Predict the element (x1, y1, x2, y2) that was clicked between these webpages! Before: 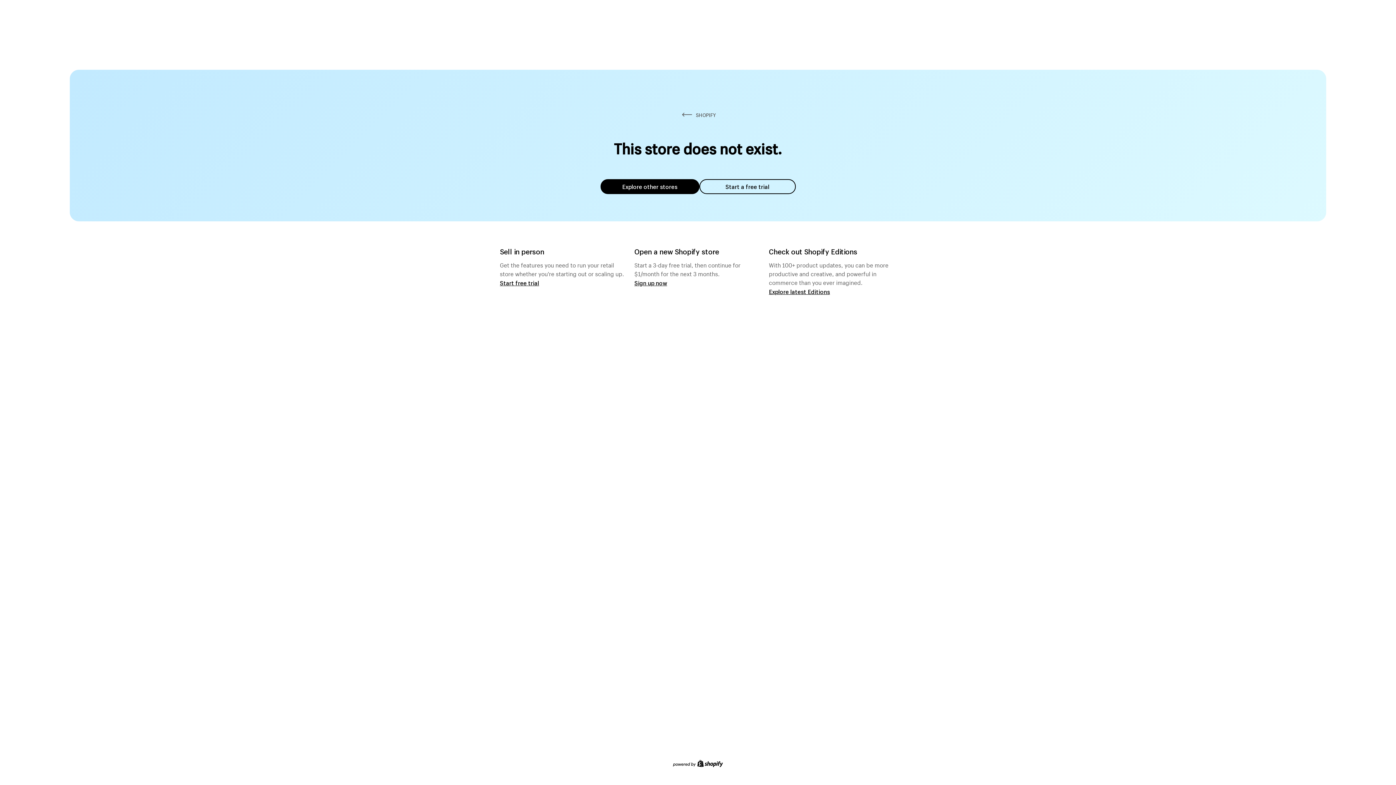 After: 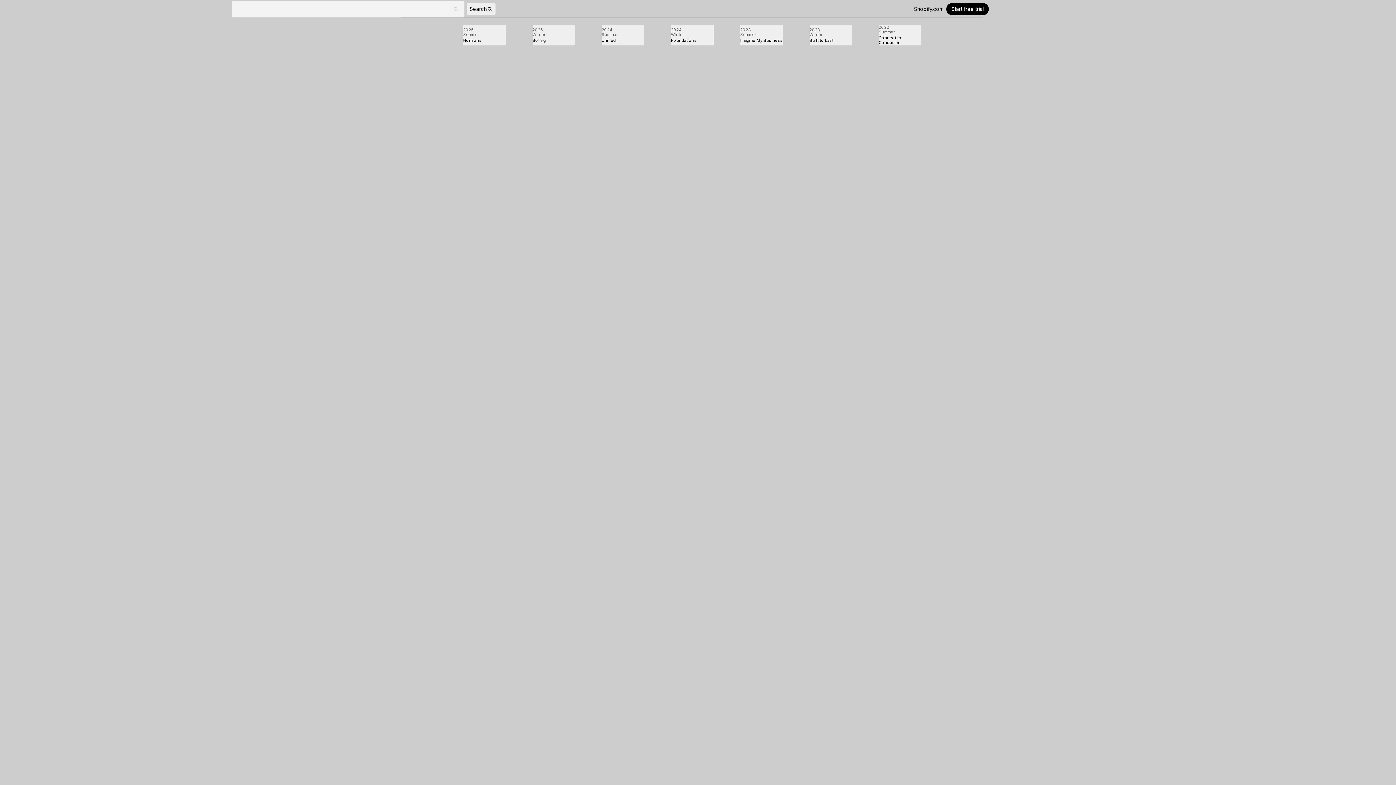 Action: bbox: (769, 287, 830, 295) label: Explore latest Editions